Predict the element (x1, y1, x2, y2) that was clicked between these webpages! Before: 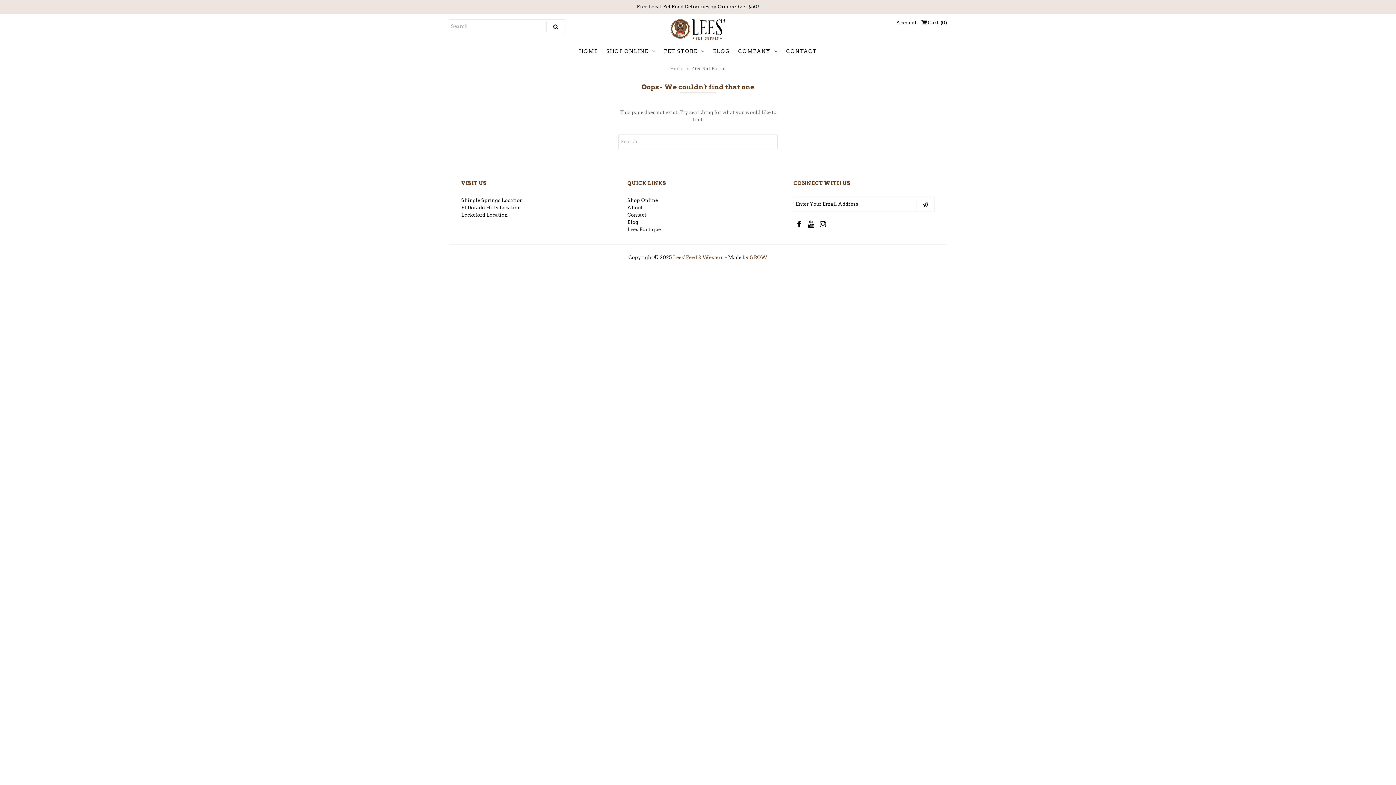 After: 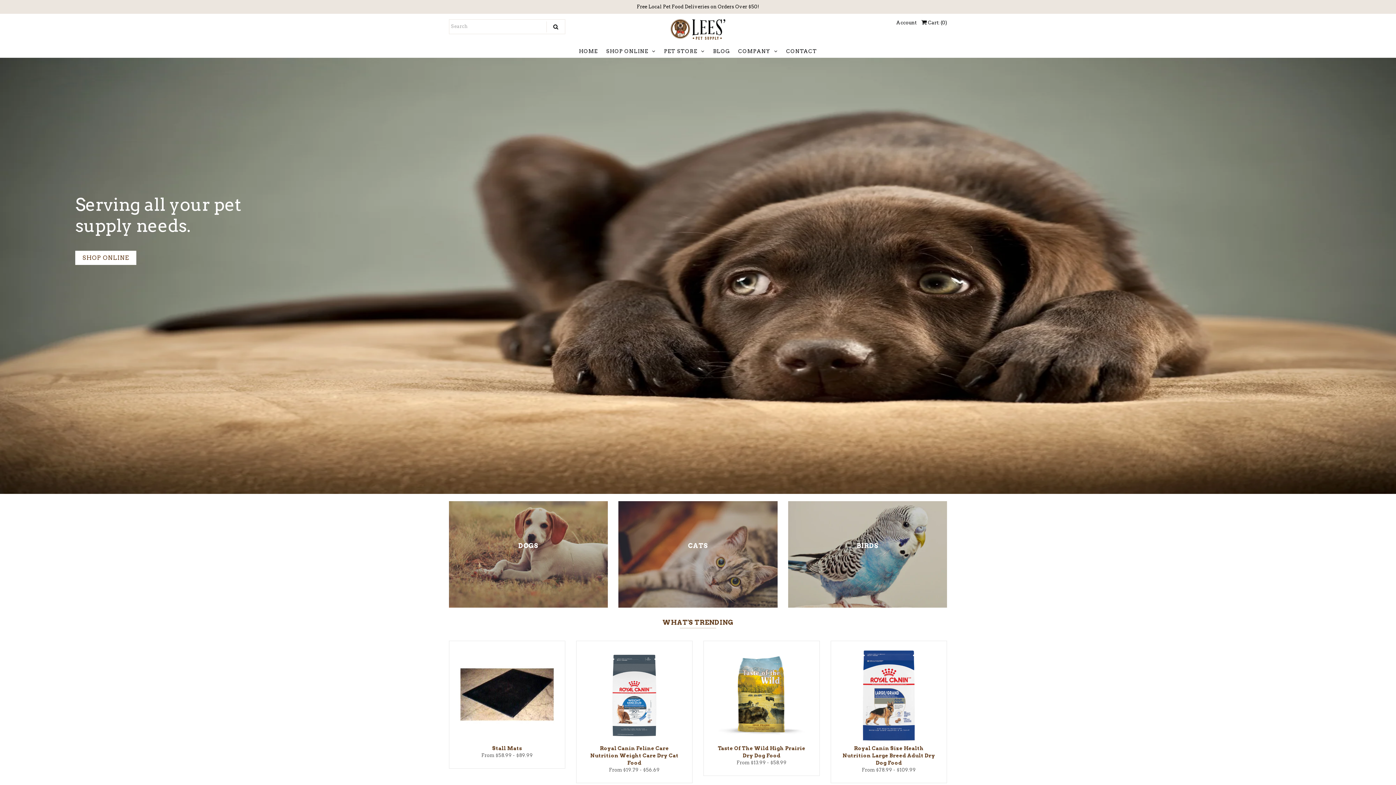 Action: bbox: (673, 254, 724, 260) label: Lees' Feed & Western